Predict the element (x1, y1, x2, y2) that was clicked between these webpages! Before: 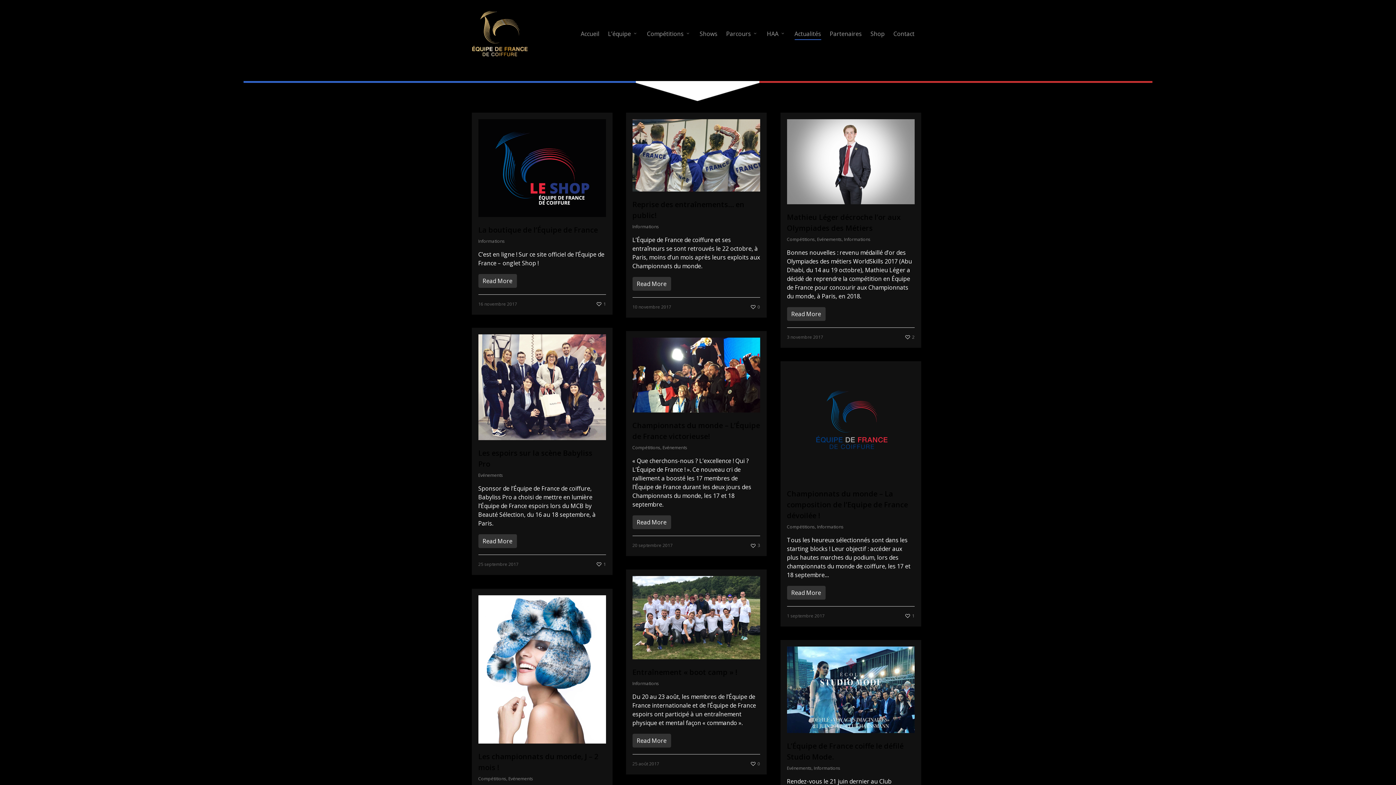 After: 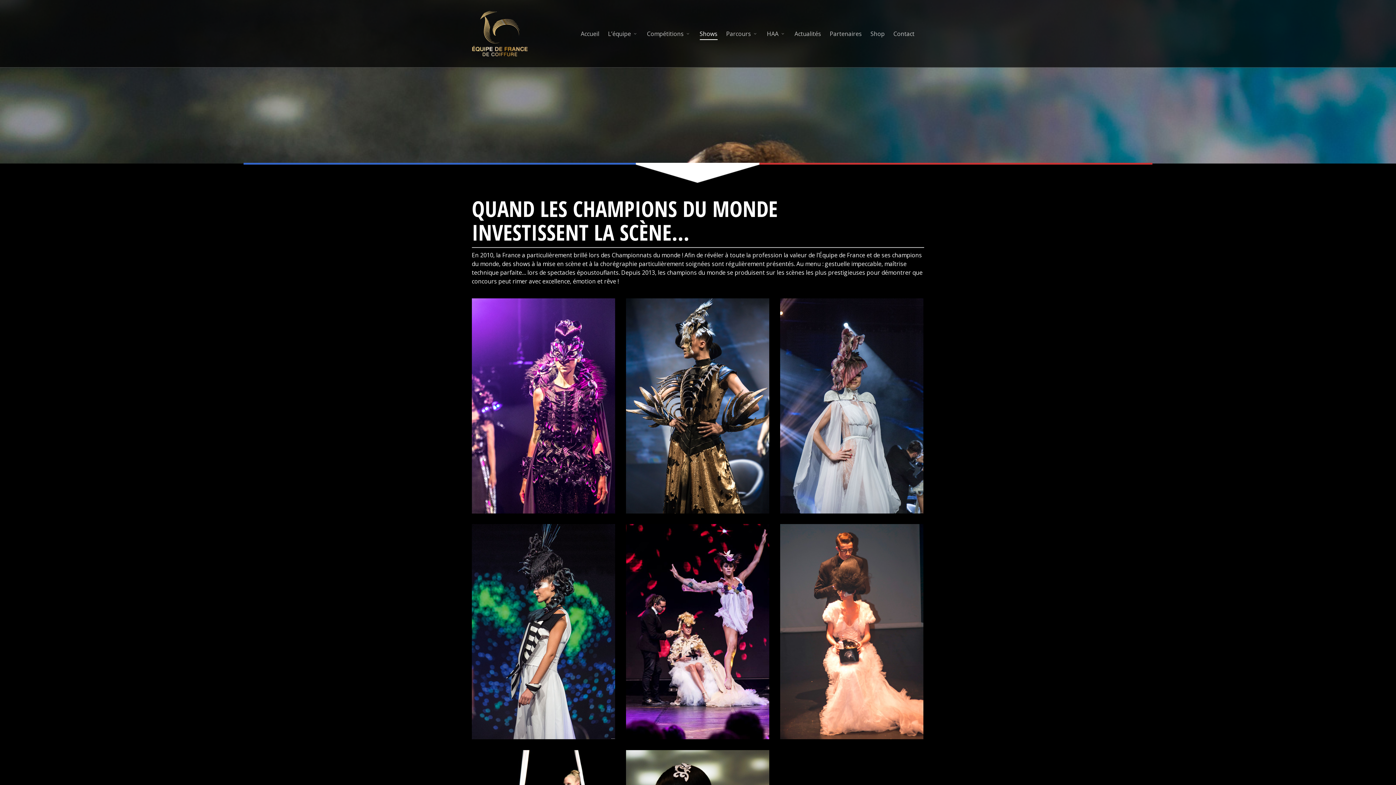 Action: label: Shows bbox: (699, 31, 717, 36)